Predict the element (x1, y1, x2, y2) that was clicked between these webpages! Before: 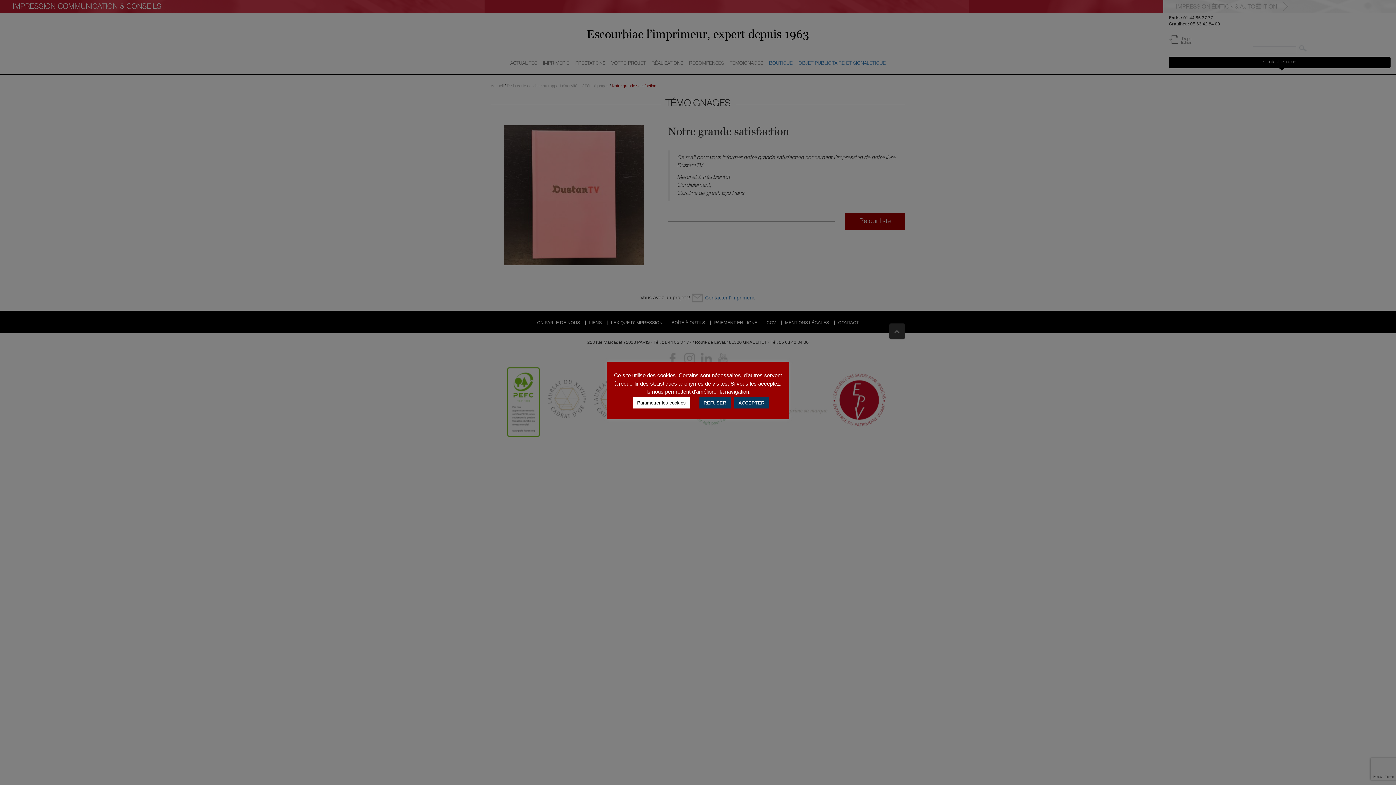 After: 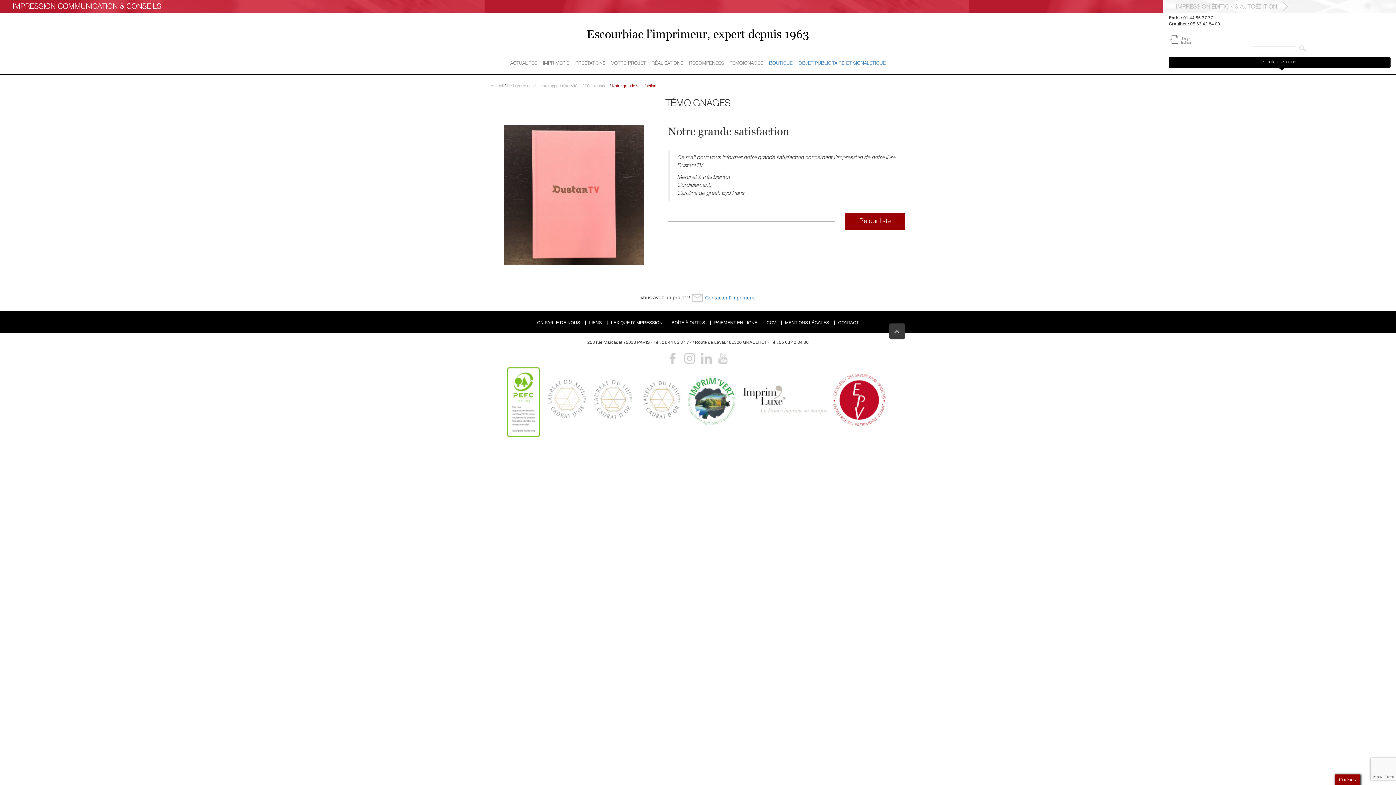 Action: label: ACCEPTER bbox: (734, 397, 768, 408)